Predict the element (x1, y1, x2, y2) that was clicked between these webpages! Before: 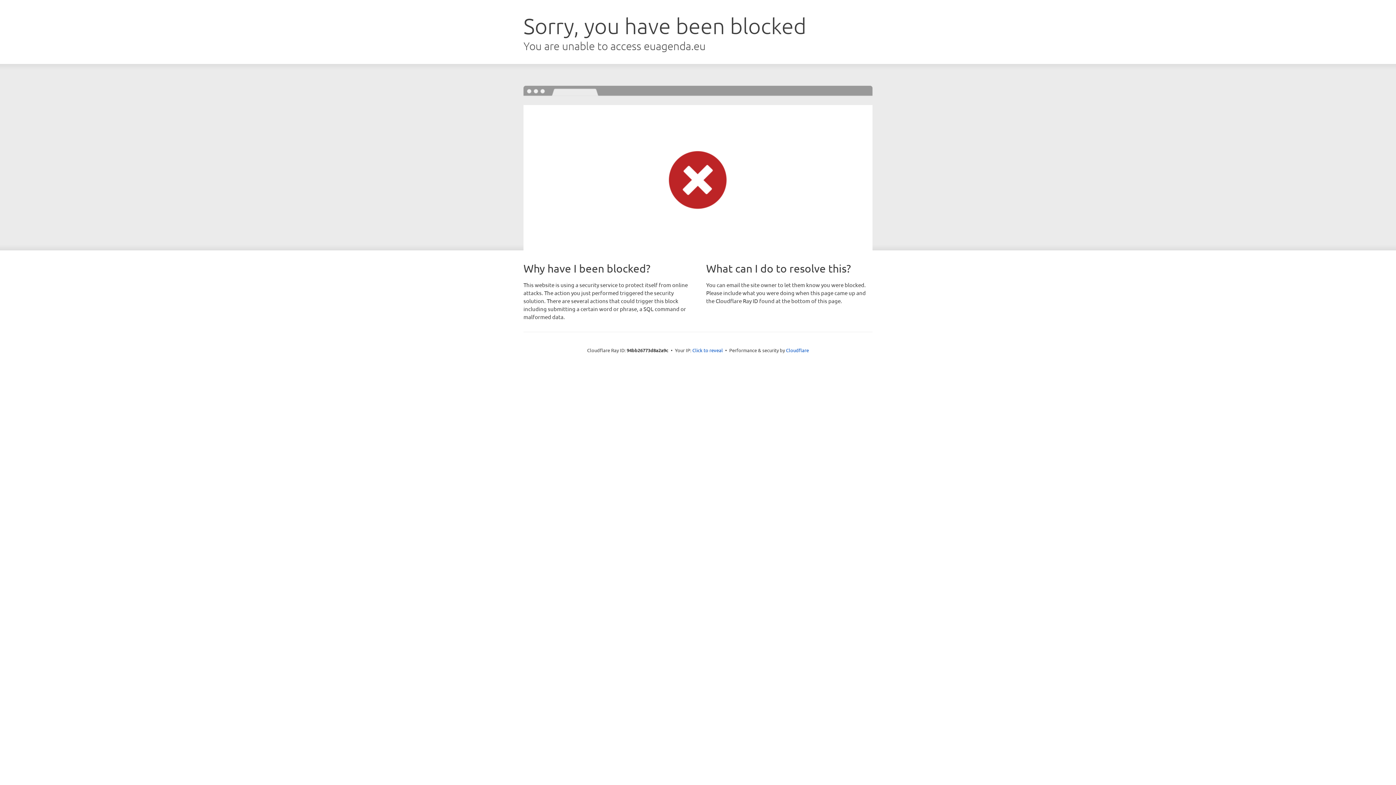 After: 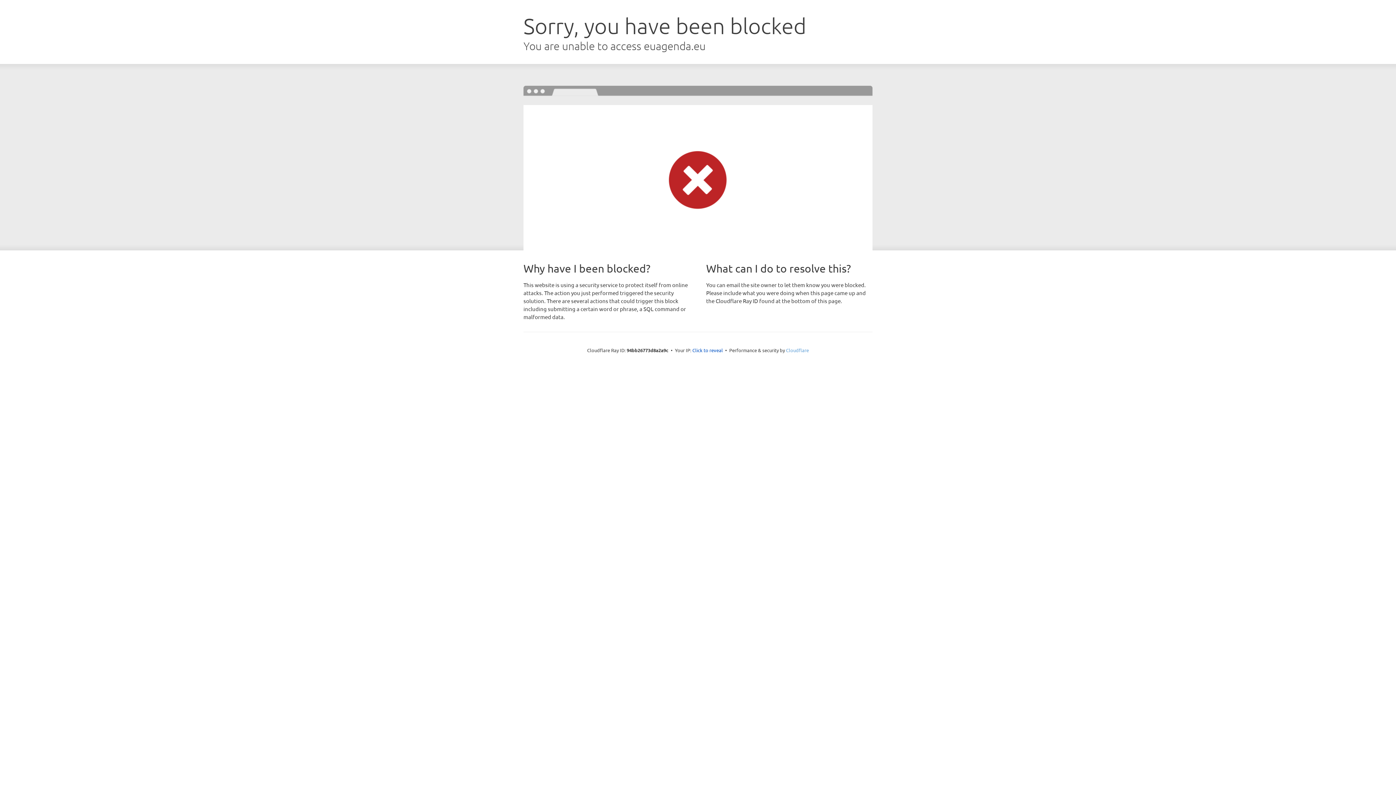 Action: label: Cloudflare bbox: (786, 347, 809, 353)